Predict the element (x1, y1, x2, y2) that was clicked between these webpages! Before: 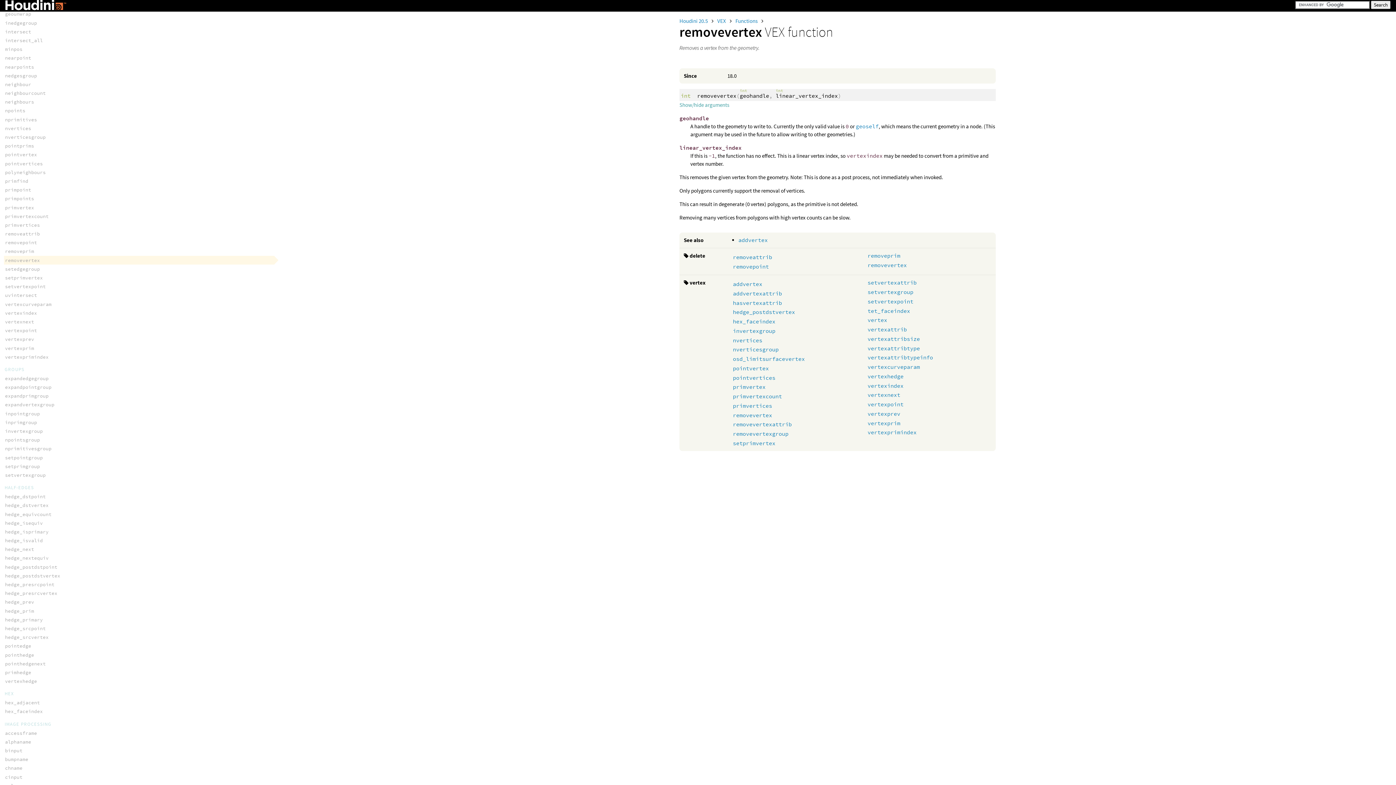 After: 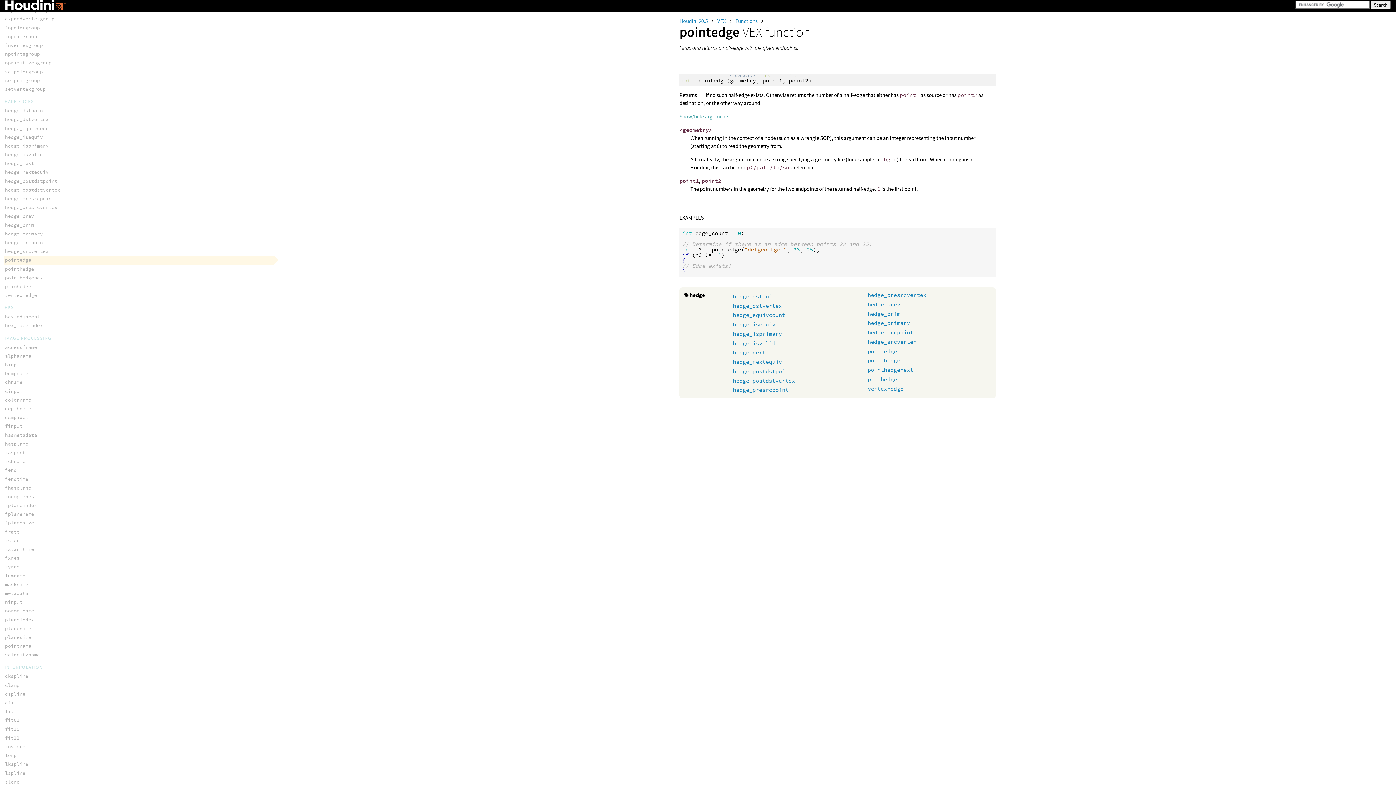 Action: bbox: (5, 643, 31, 649) label: pointedge